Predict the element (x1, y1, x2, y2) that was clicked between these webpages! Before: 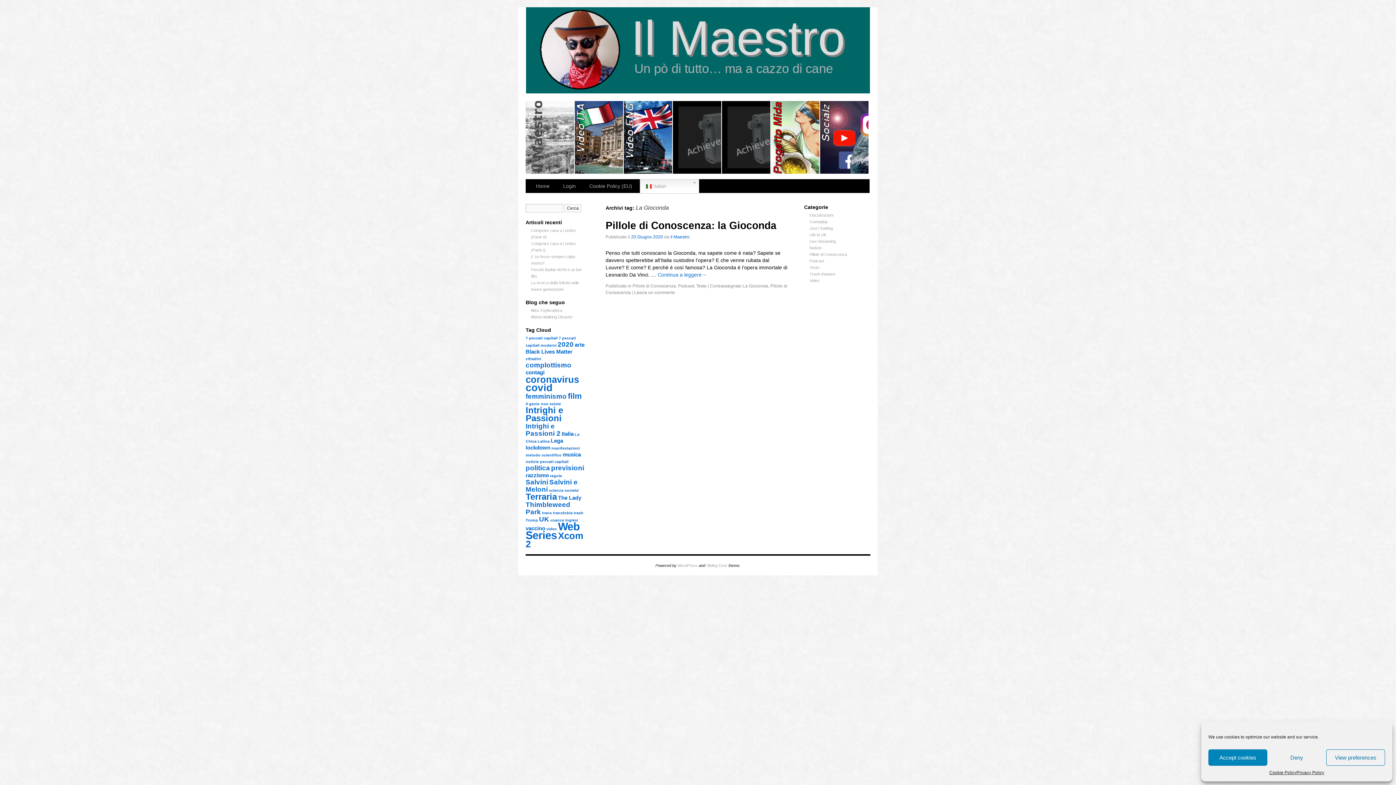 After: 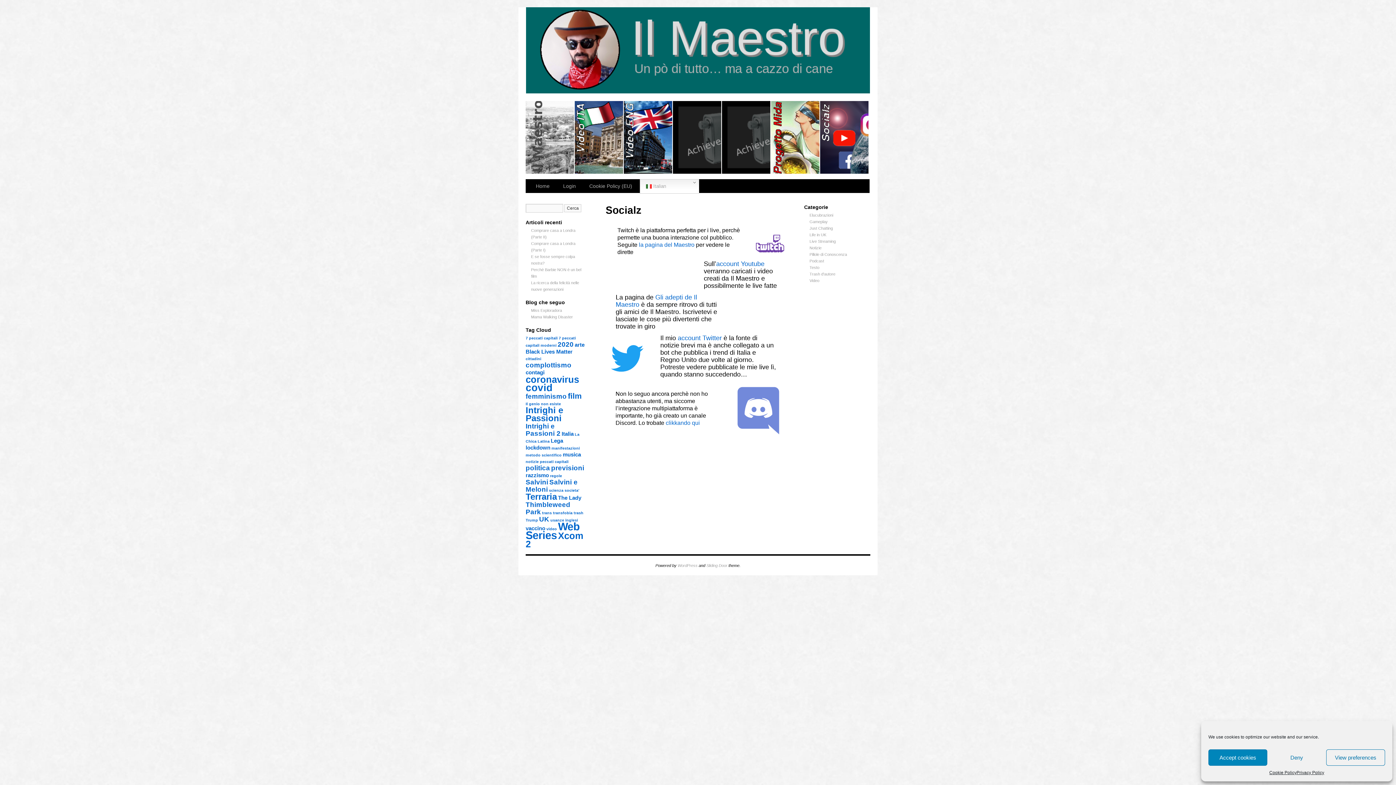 Action: label: Socialz bbox: (820, 101, 868, 173)